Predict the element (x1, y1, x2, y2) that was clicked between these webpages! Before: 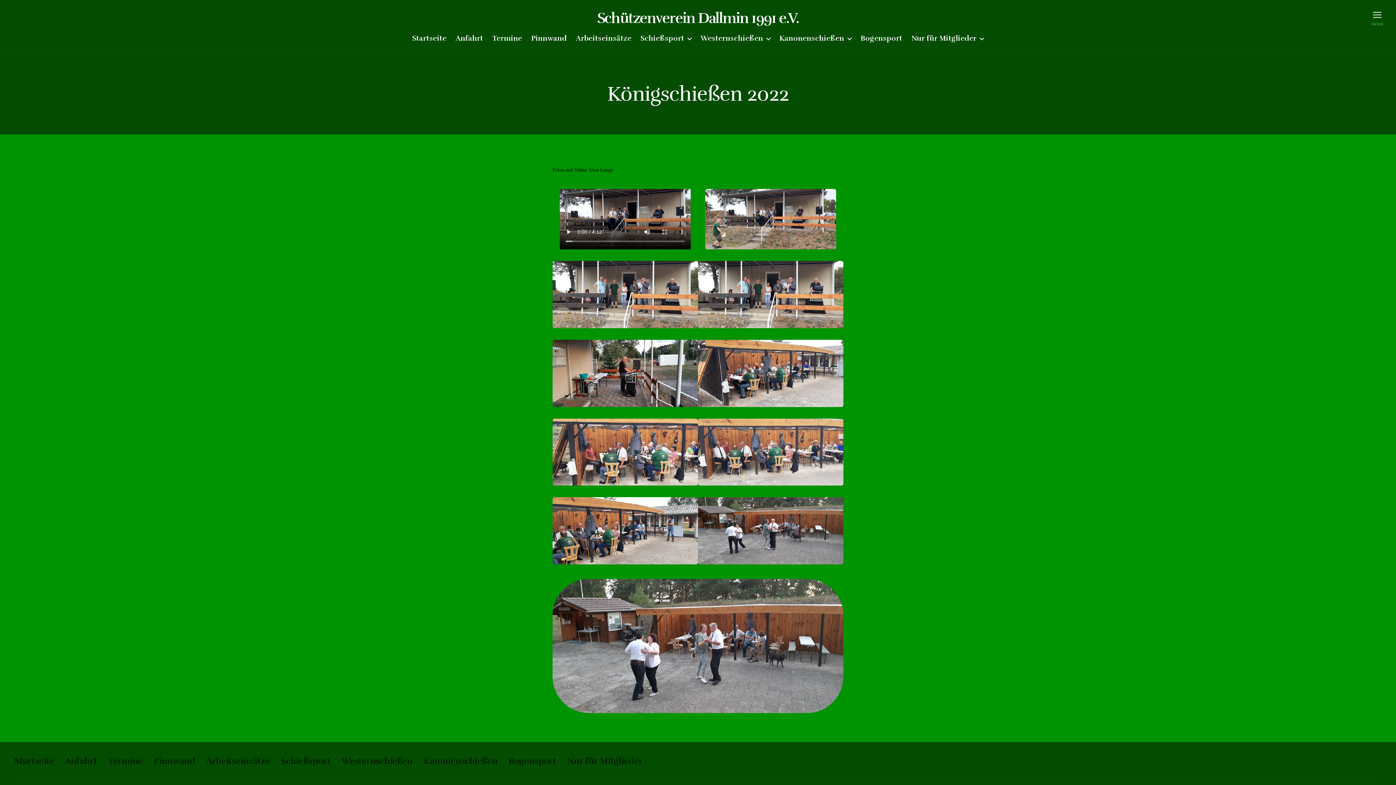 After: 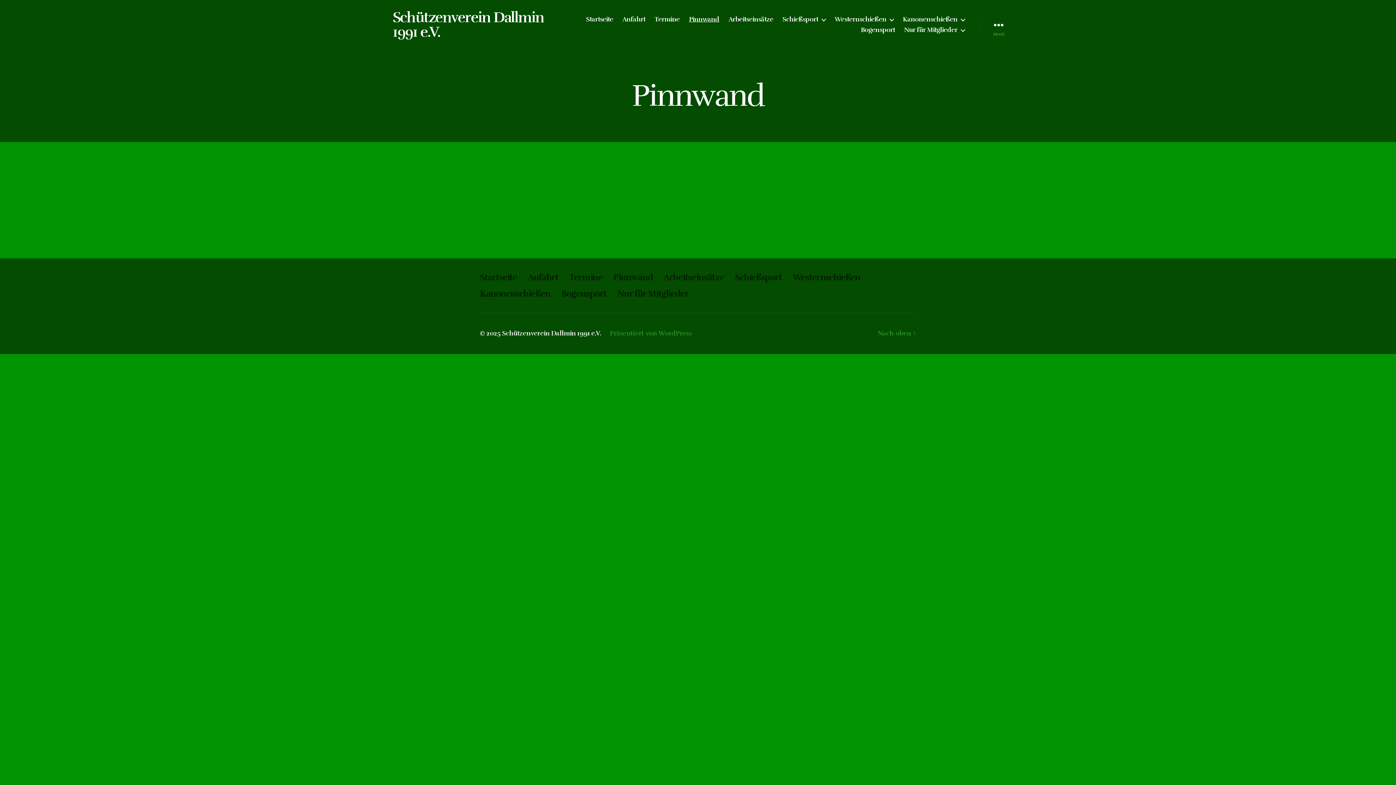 Action: label: Pinnwand bbox: (531, 34, 566, 42)